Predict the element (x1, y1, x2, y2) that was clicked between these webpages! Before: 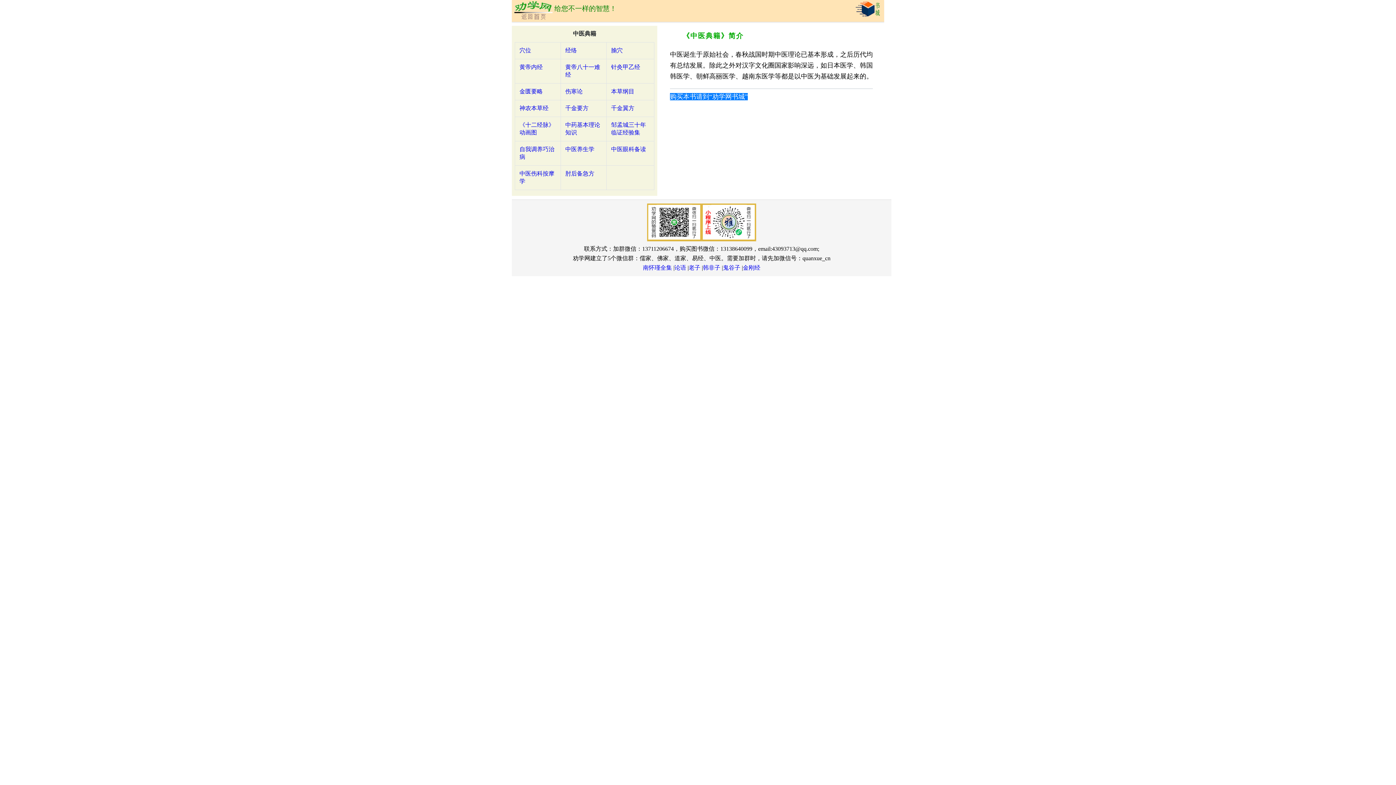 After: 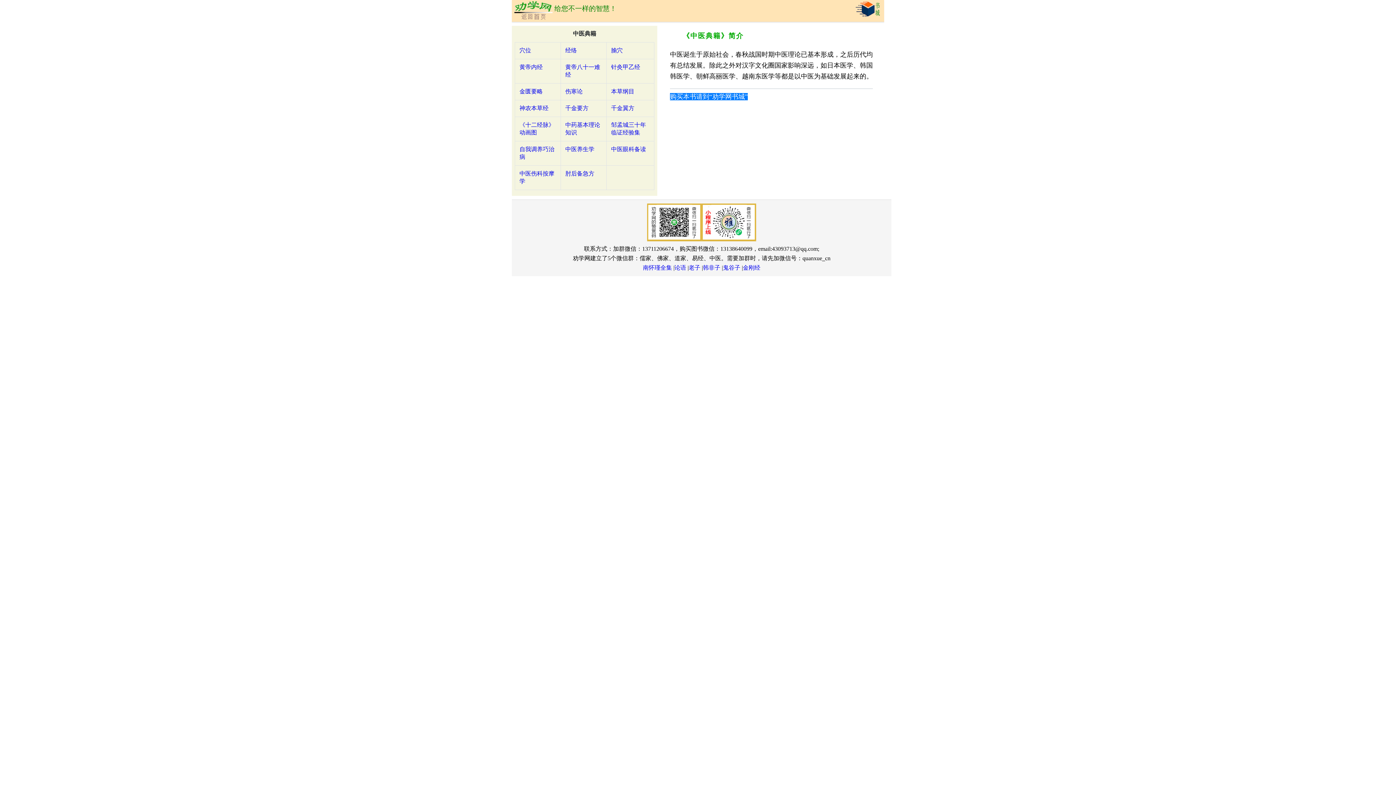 Action: label: 购买本书请到“劝学网书城” bbox: (670, 93, 748, 100)